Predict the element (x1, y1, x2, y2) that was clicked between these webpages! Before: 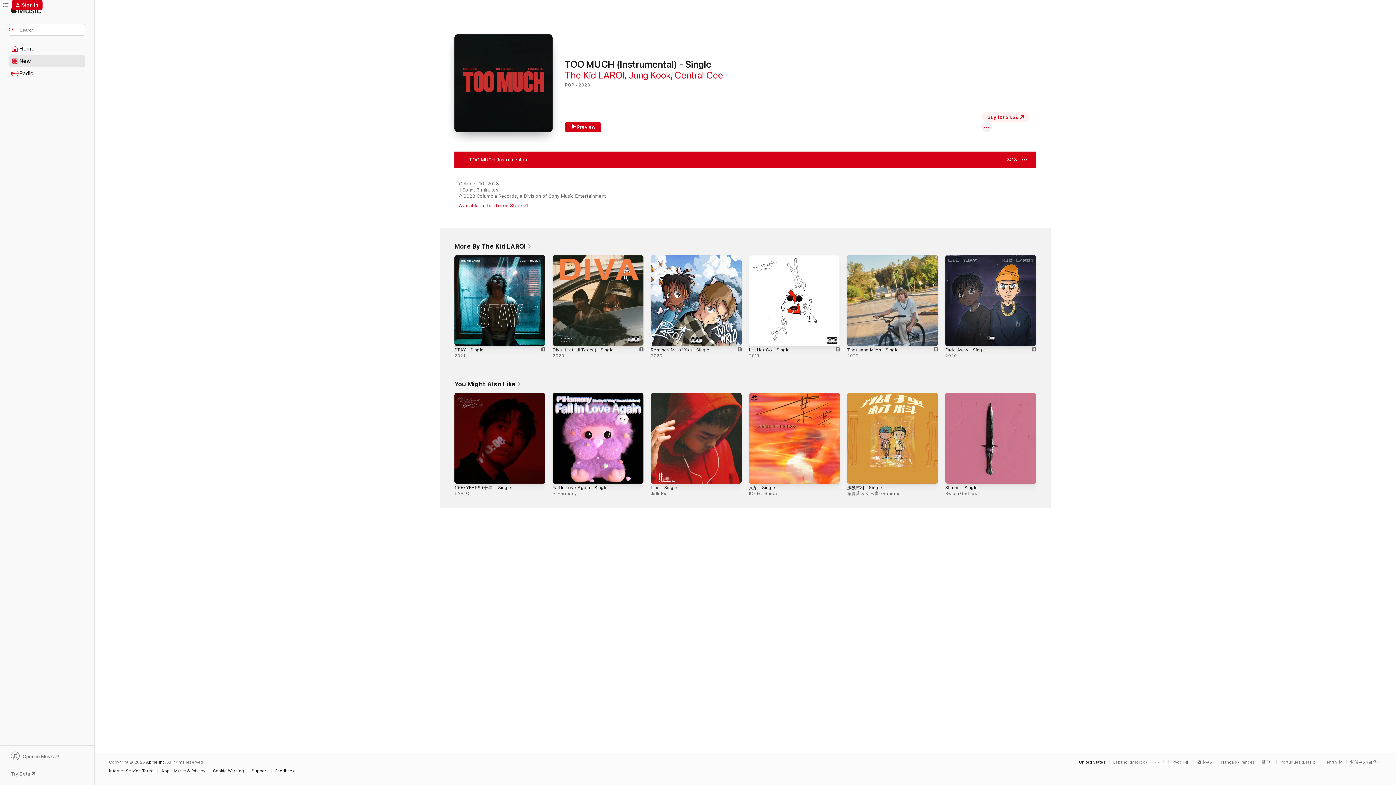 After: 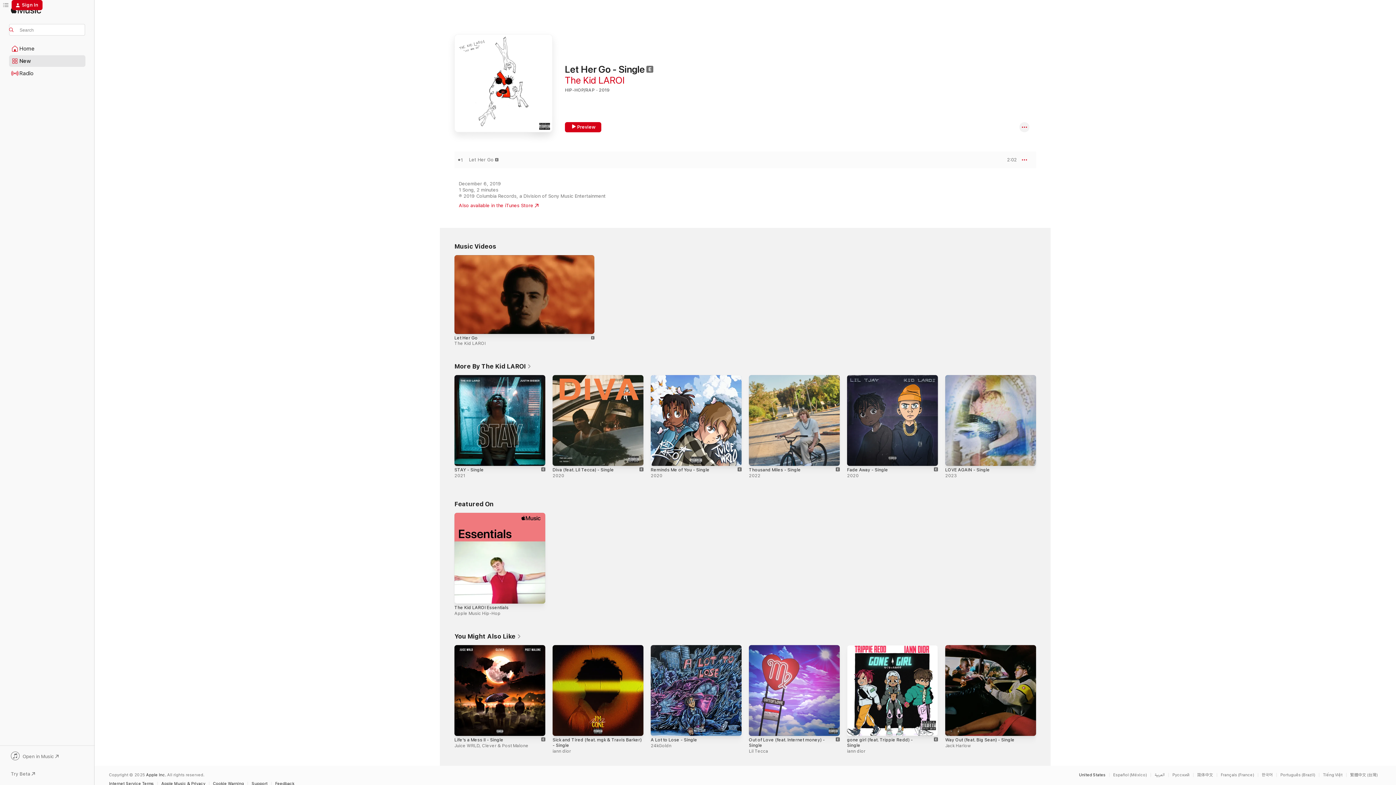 Action: bbox: (749, 347, 790, 352) label: Let Her Go - Single